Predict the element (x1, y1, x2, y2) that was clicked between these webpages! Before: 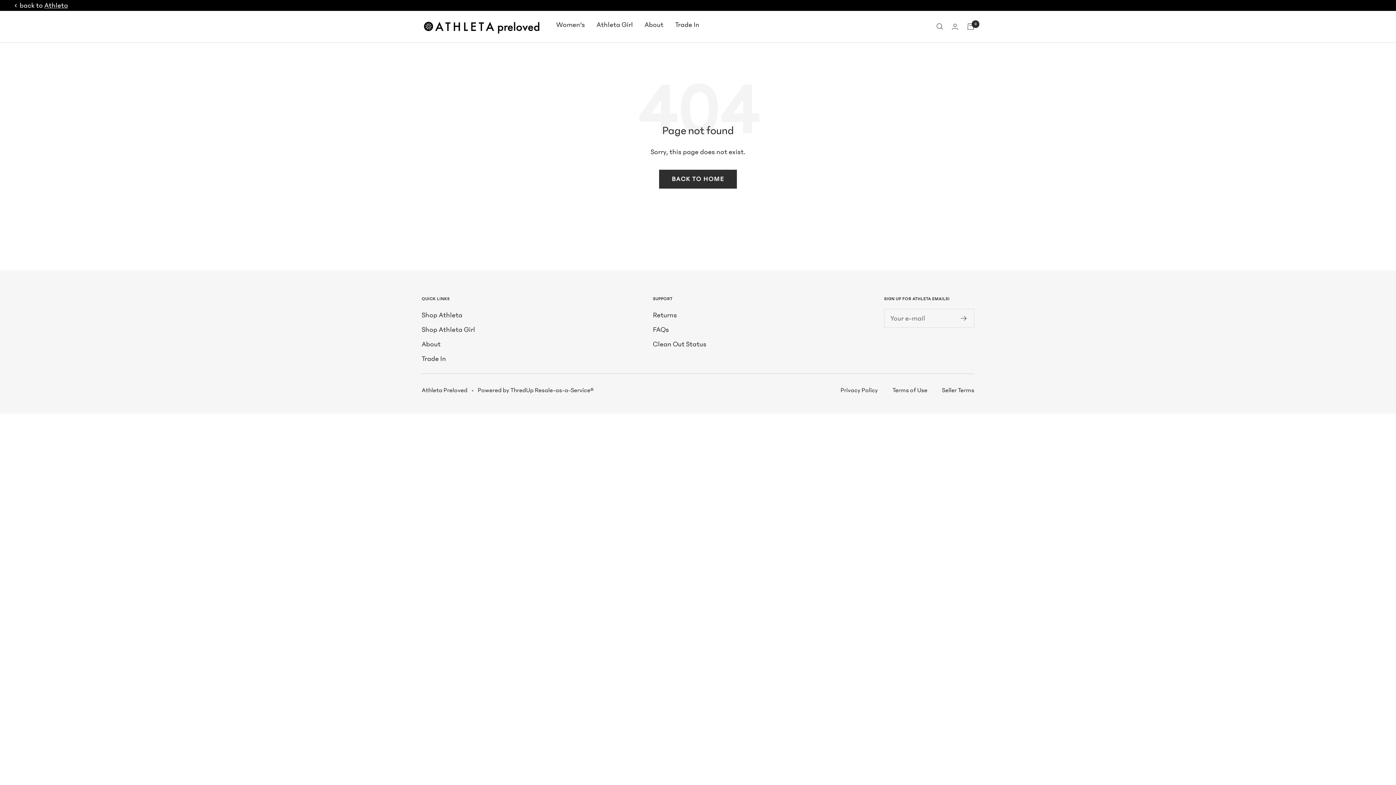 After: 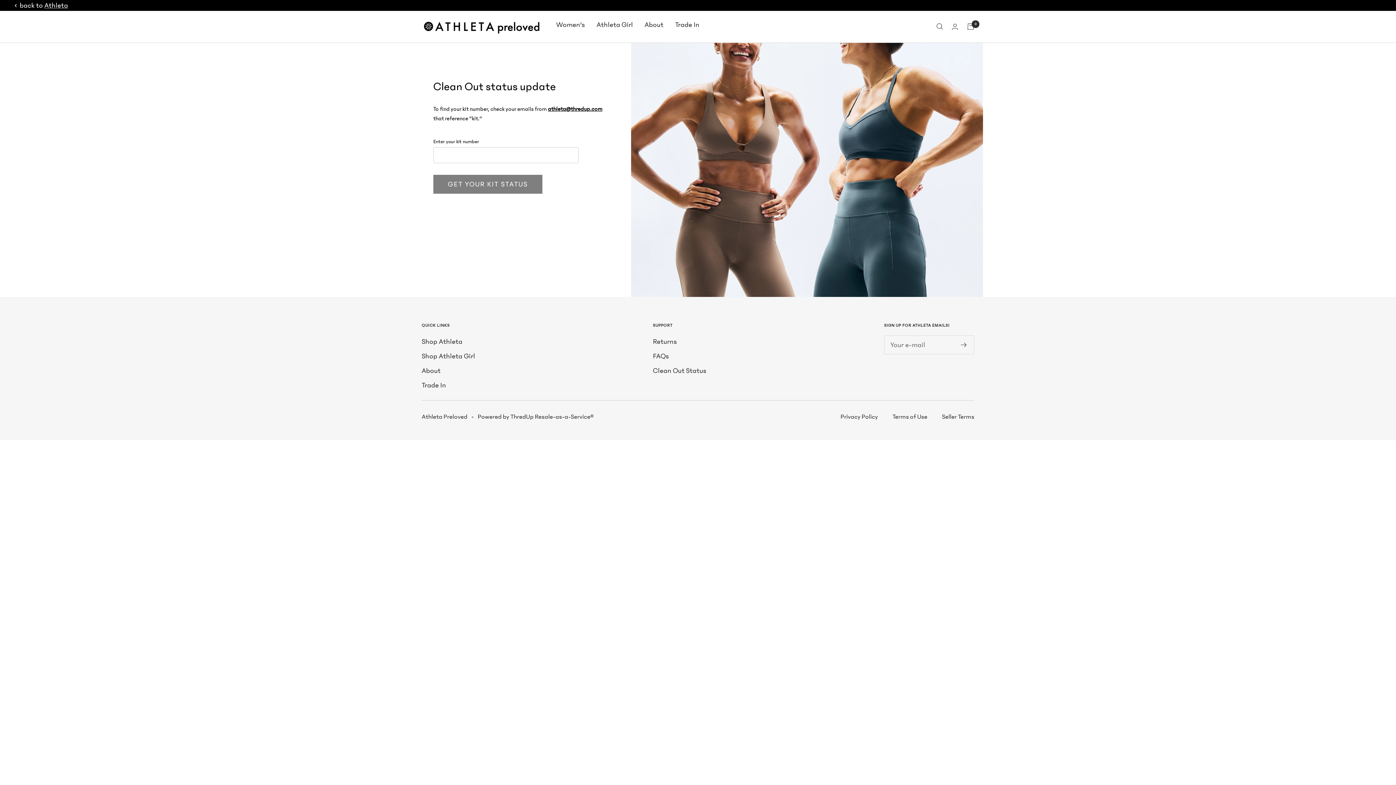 Action: label: Clean Out Status bbox: (653, 338, 706, 350)